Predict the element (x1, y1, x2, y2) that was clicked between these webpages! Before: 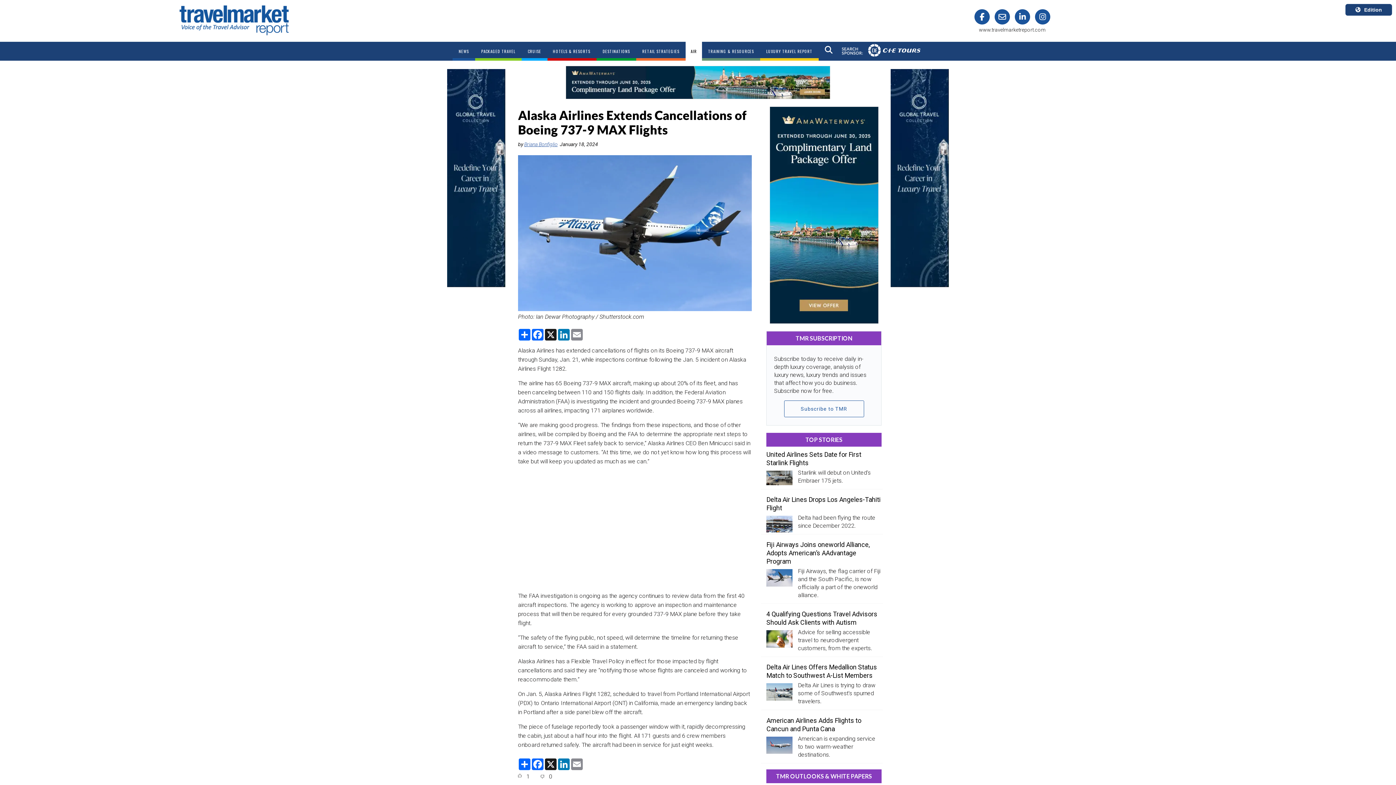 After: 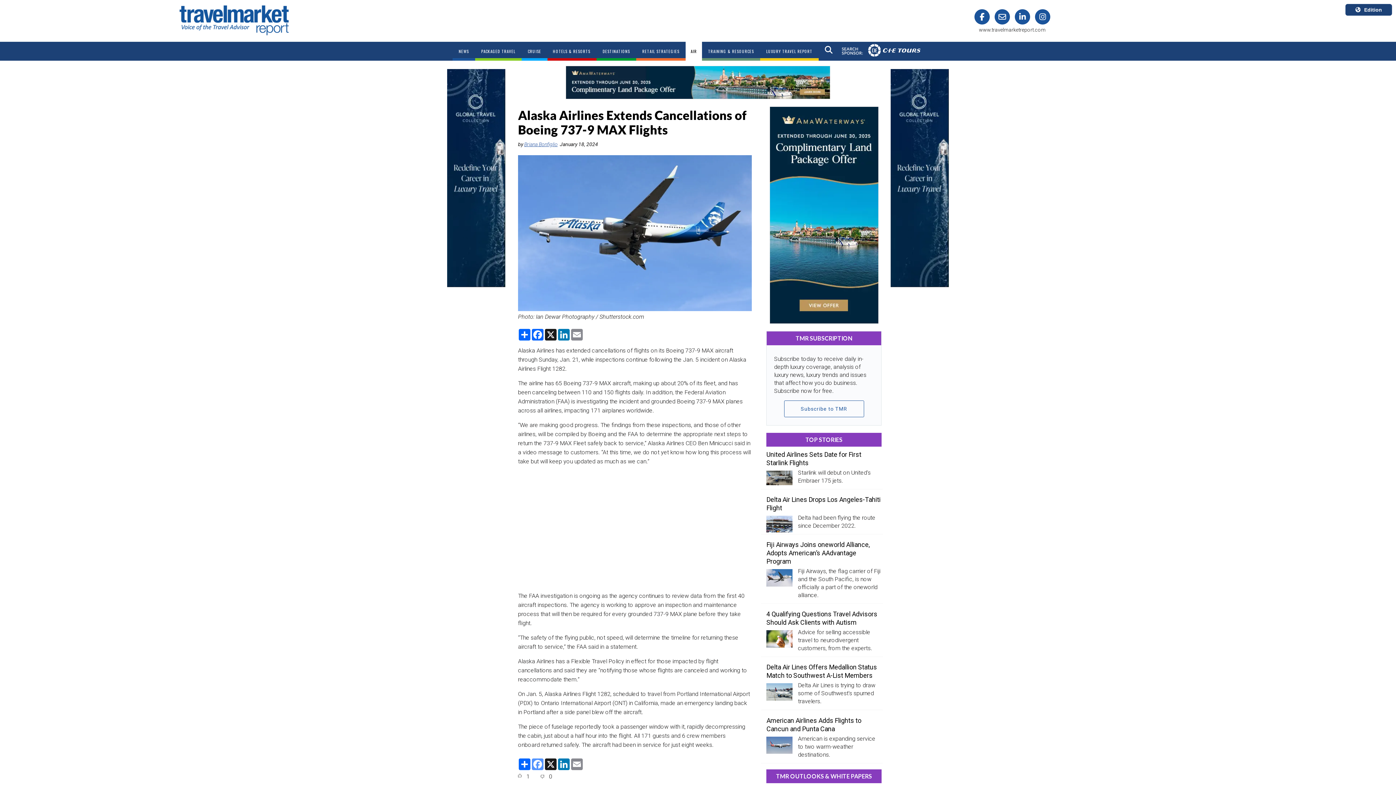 Action: label: Facebook bbox: (531, 758, 544, 770)